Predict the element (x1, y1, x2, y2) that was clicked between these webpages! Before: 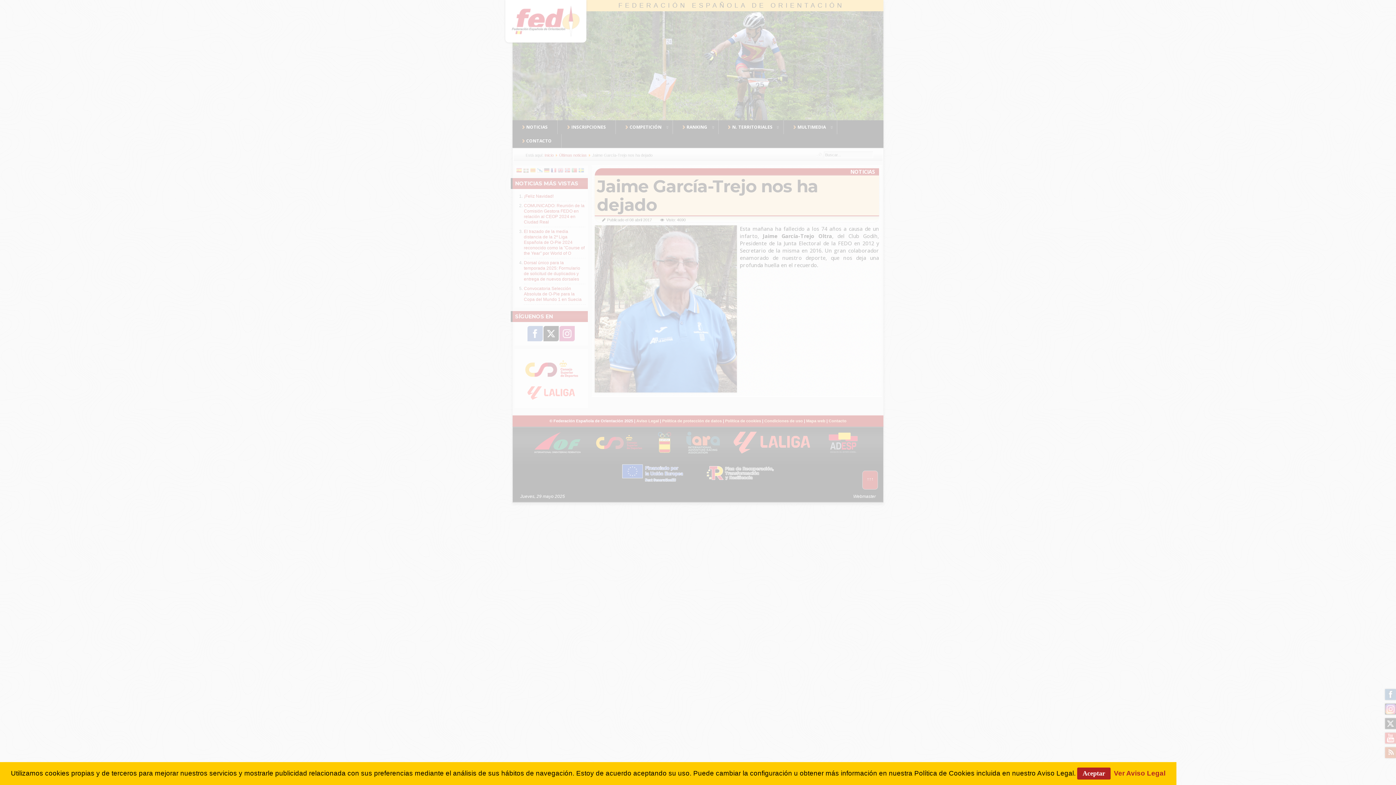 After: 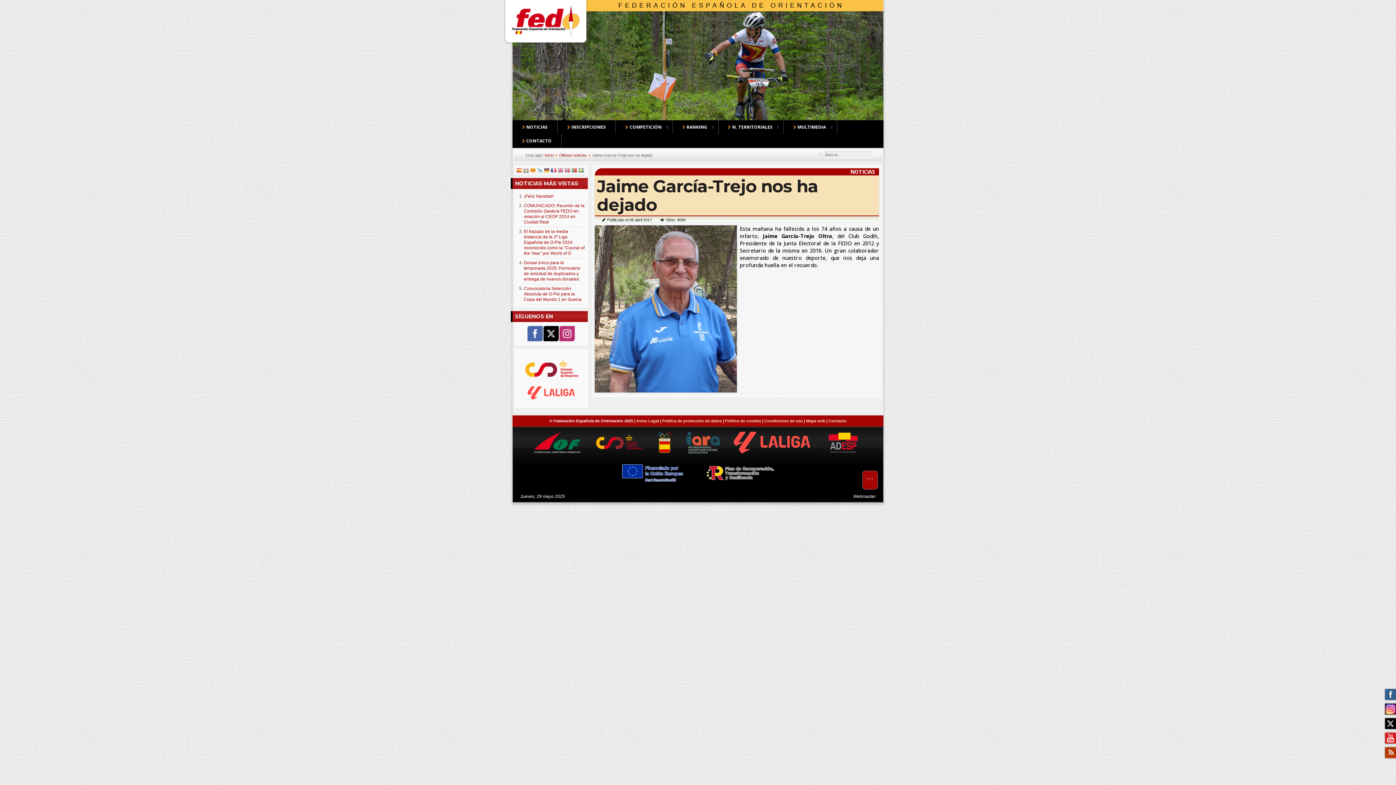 Action: label: Aceptar bbox: (1077, 768, 1110, 780)